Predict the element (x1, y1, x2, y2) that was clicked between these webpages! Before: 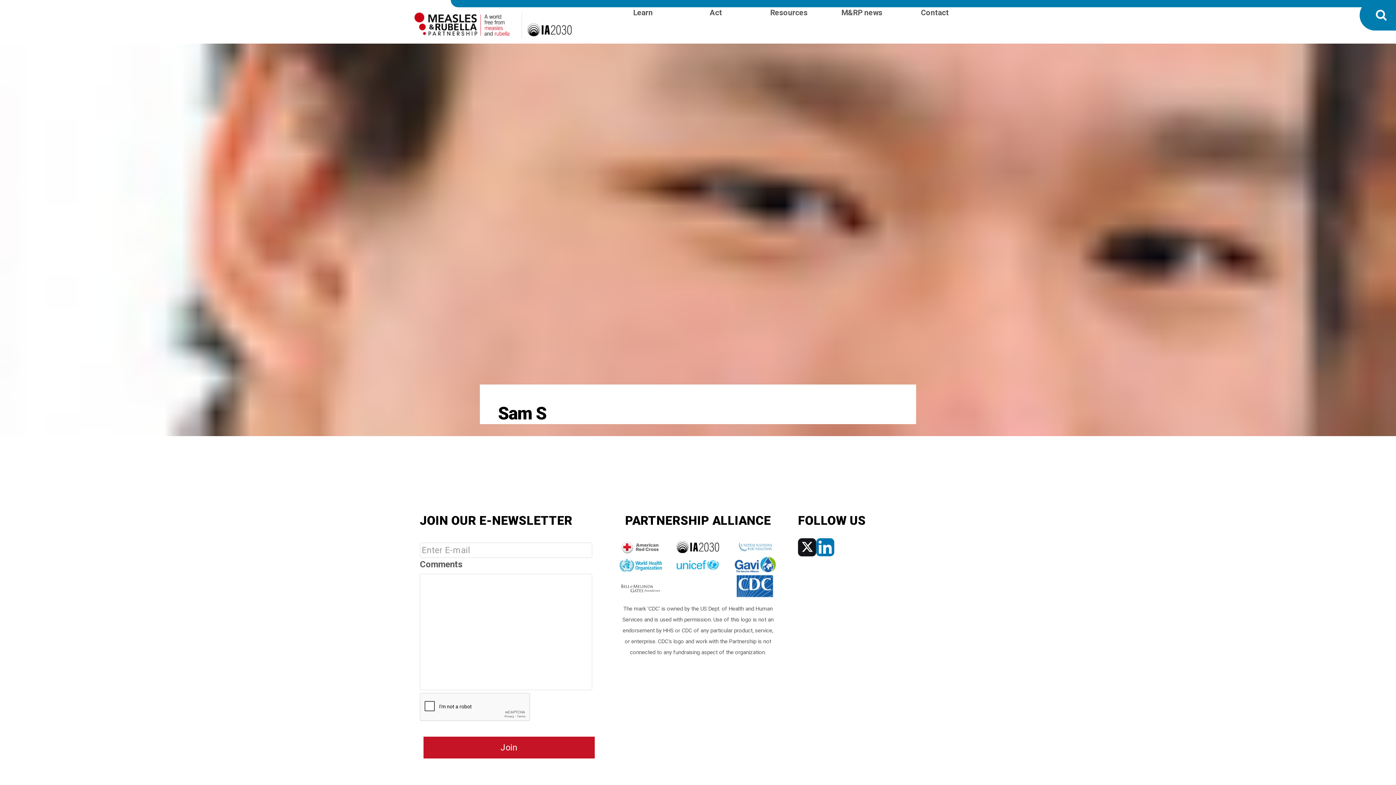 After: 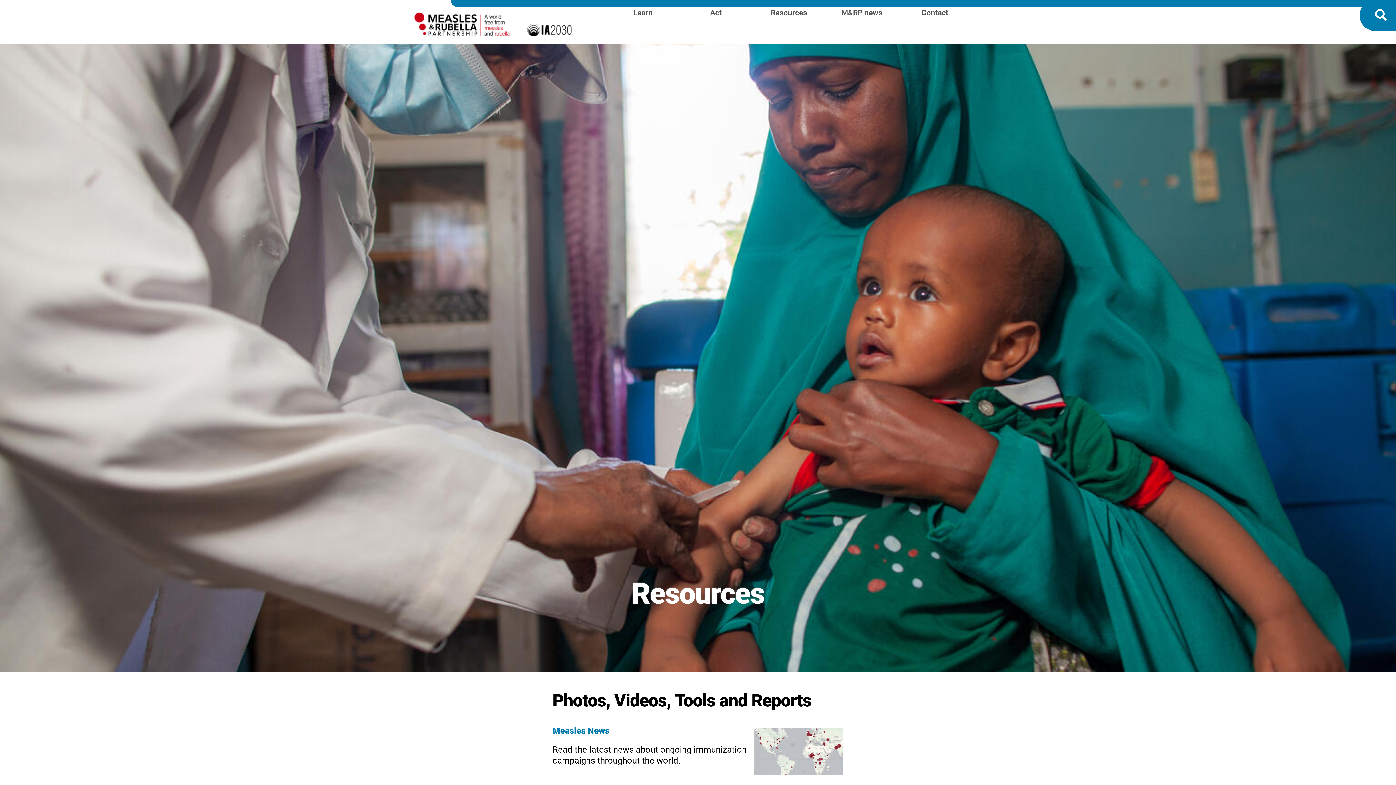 Action: label: Resources bbox: (752, 7, 825, 19)